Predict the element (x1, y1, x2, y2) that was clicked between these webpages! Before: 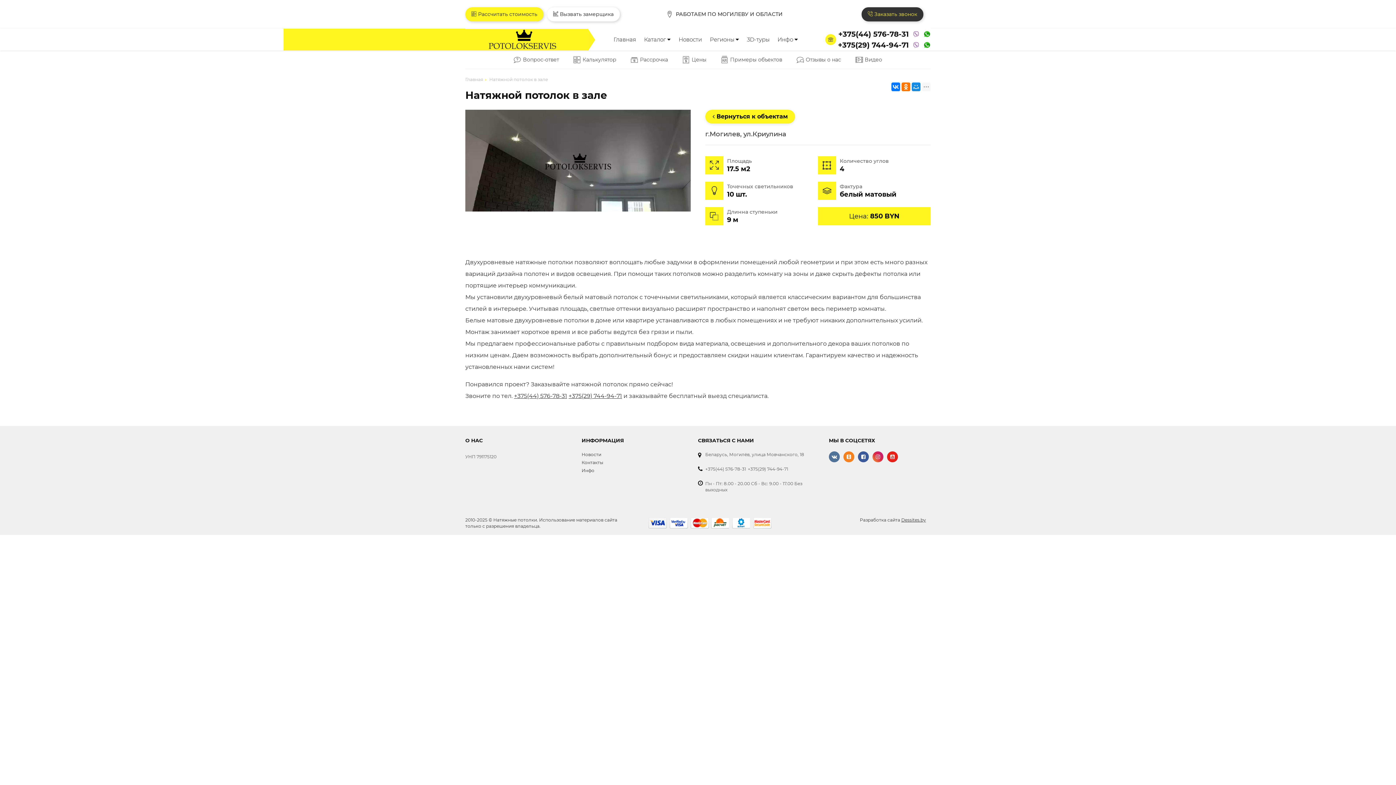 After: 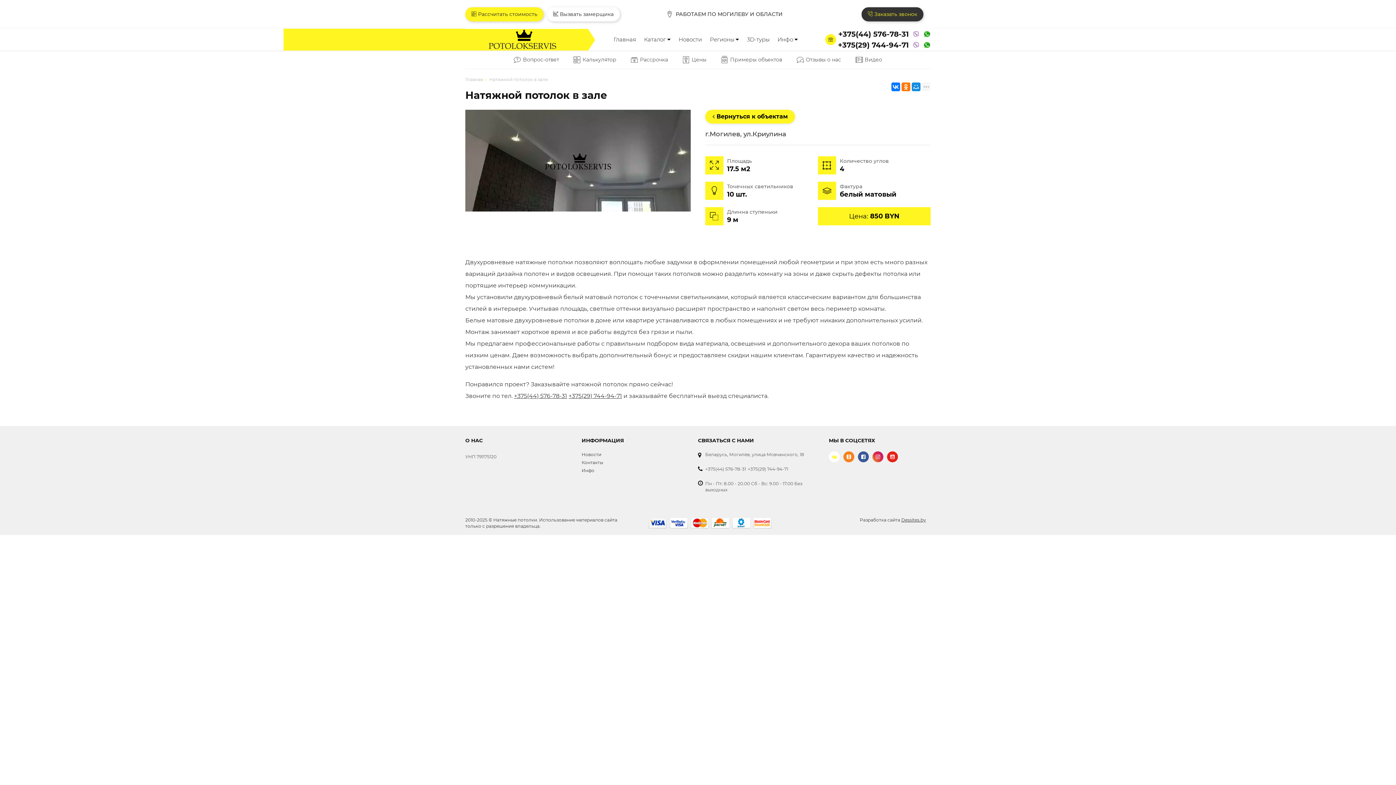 Action: bbox: (829, 451, 840, 462)